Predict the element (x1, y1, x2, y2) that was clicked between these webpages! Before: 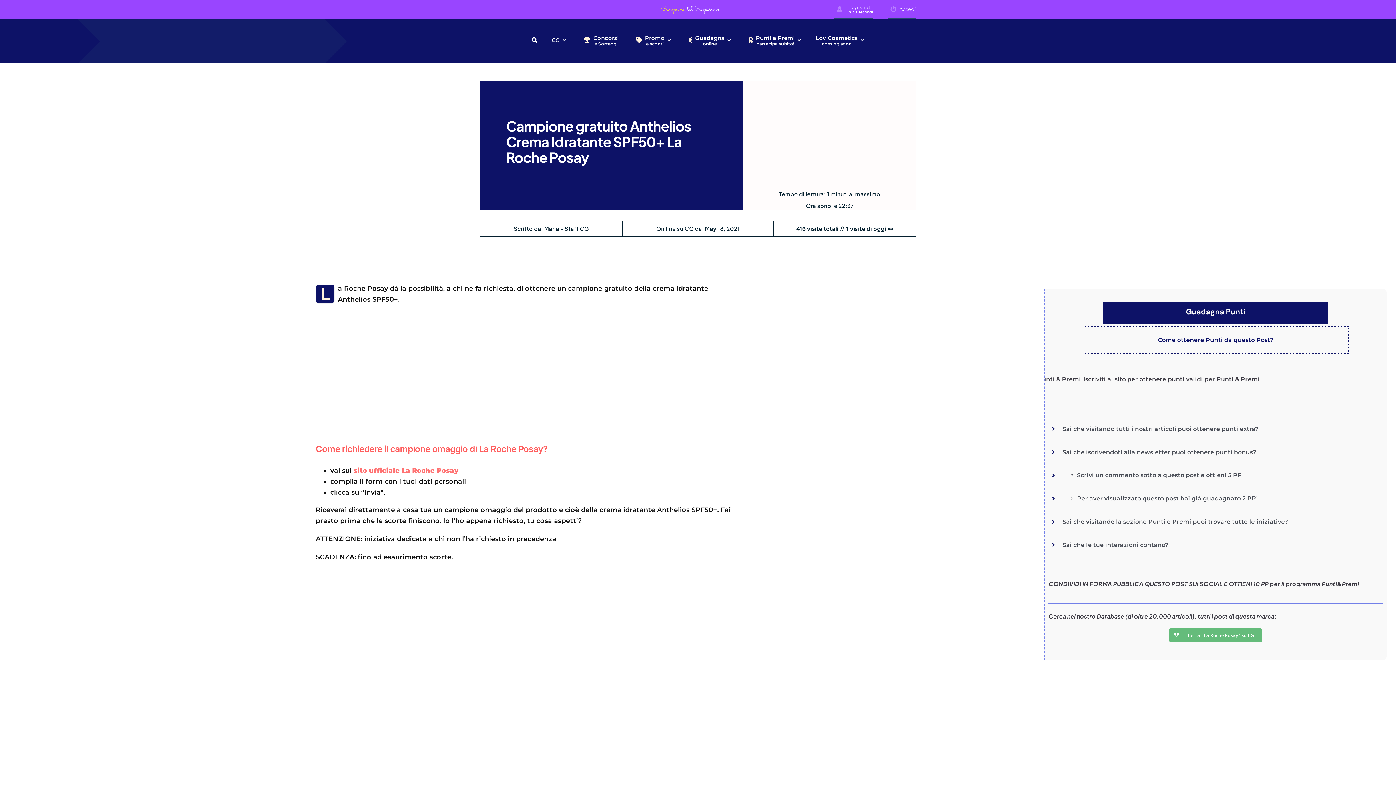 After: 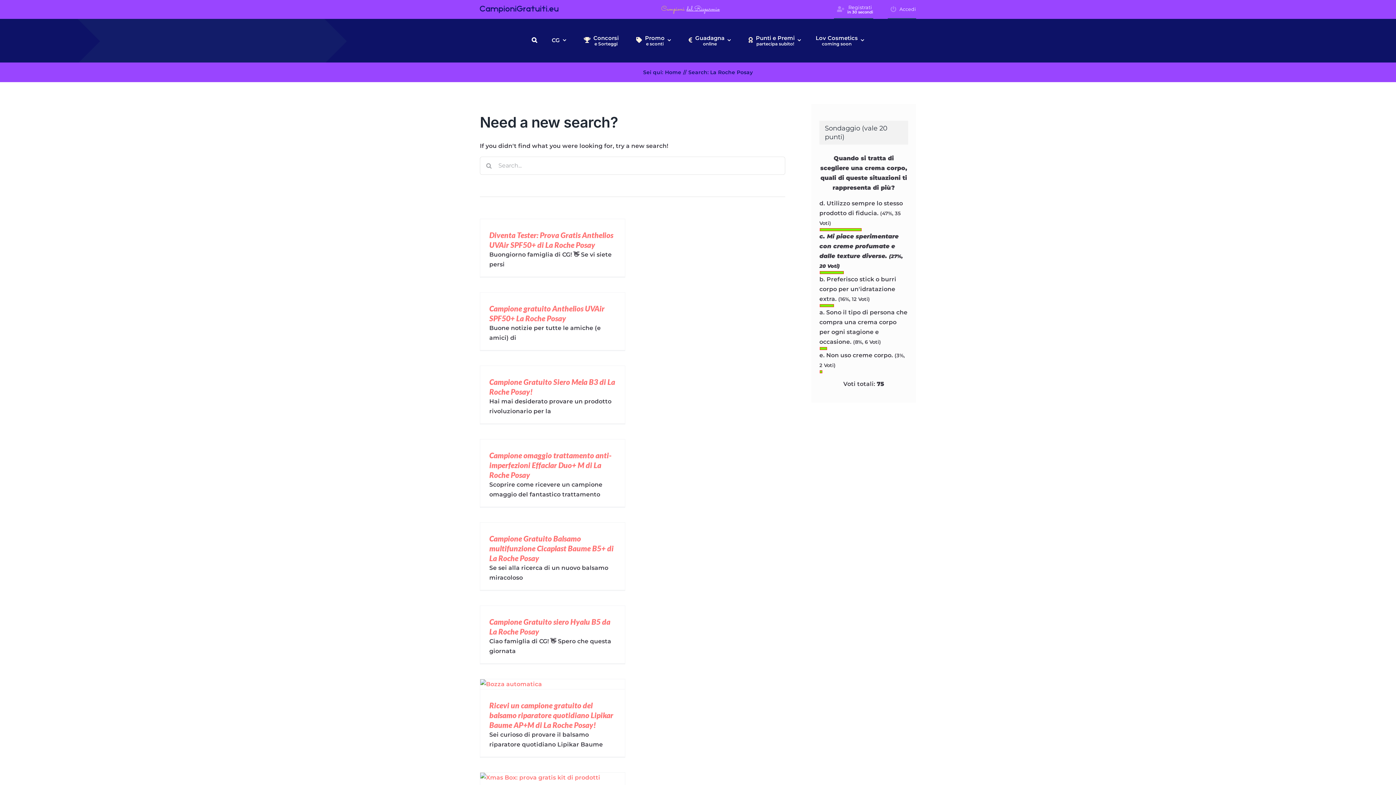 Action: bbox: (1169, 628, 1262, 642) label: Cerca altre offerte e promozioni della stessa marca